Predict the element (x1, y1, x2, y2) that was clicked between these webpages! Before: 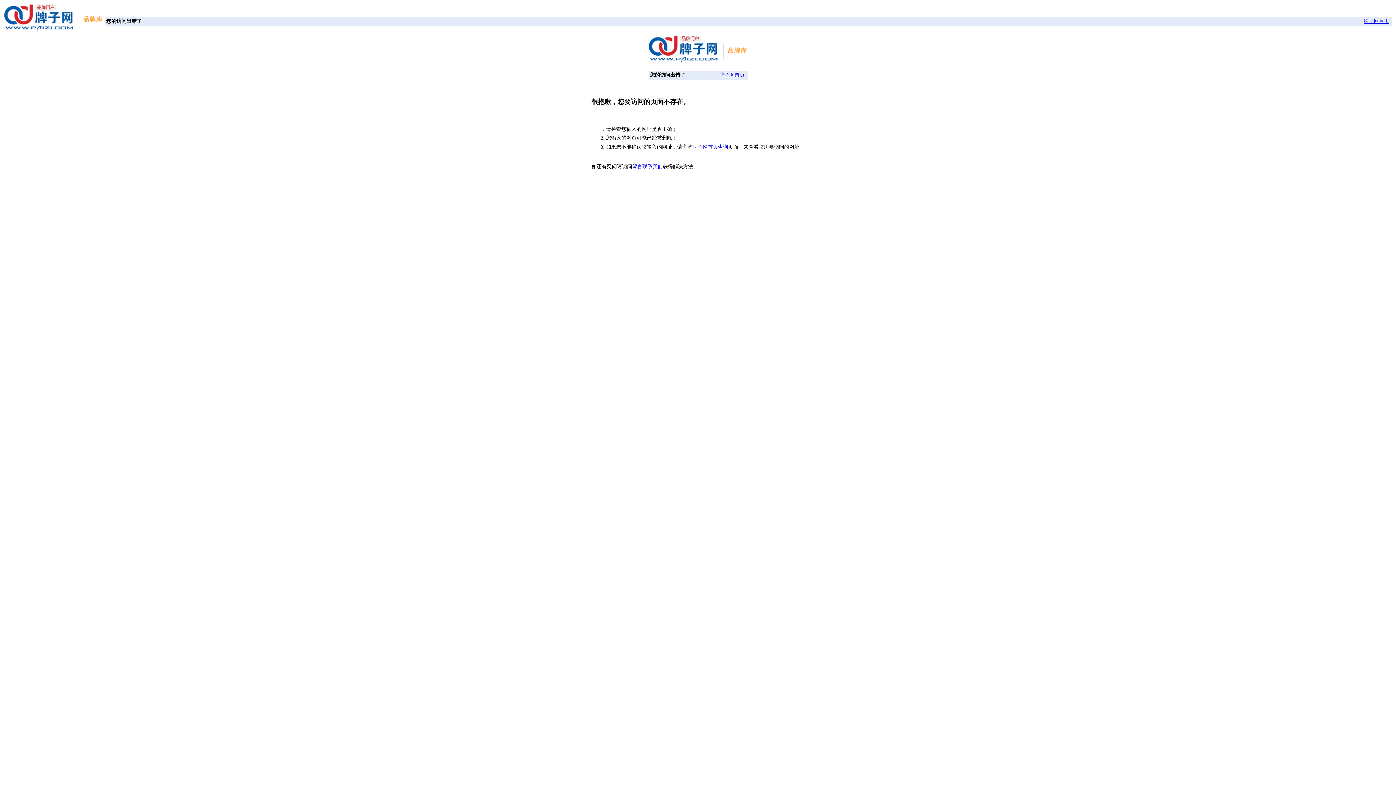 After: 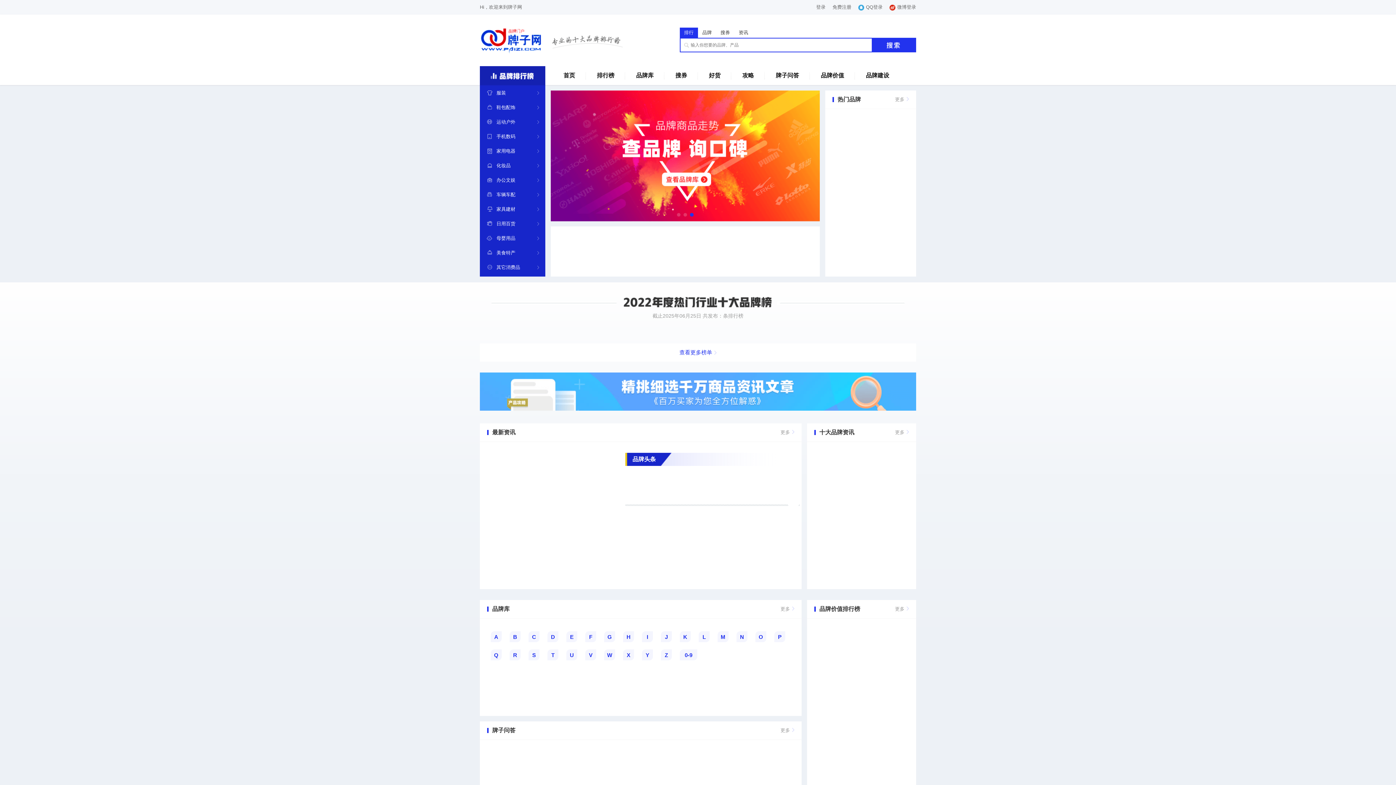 Action: label: 牌子网首页查询 bbox: (692, 144, 728, 149)